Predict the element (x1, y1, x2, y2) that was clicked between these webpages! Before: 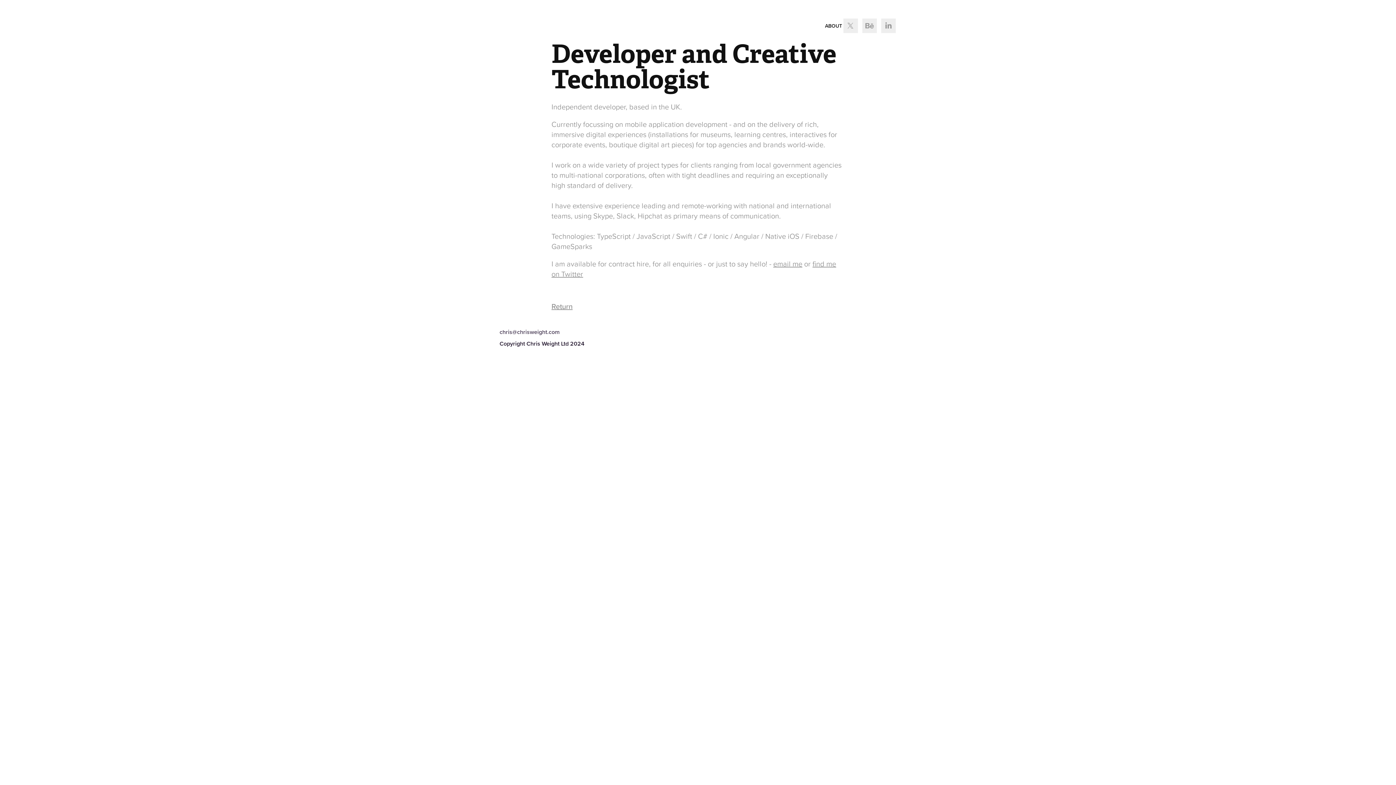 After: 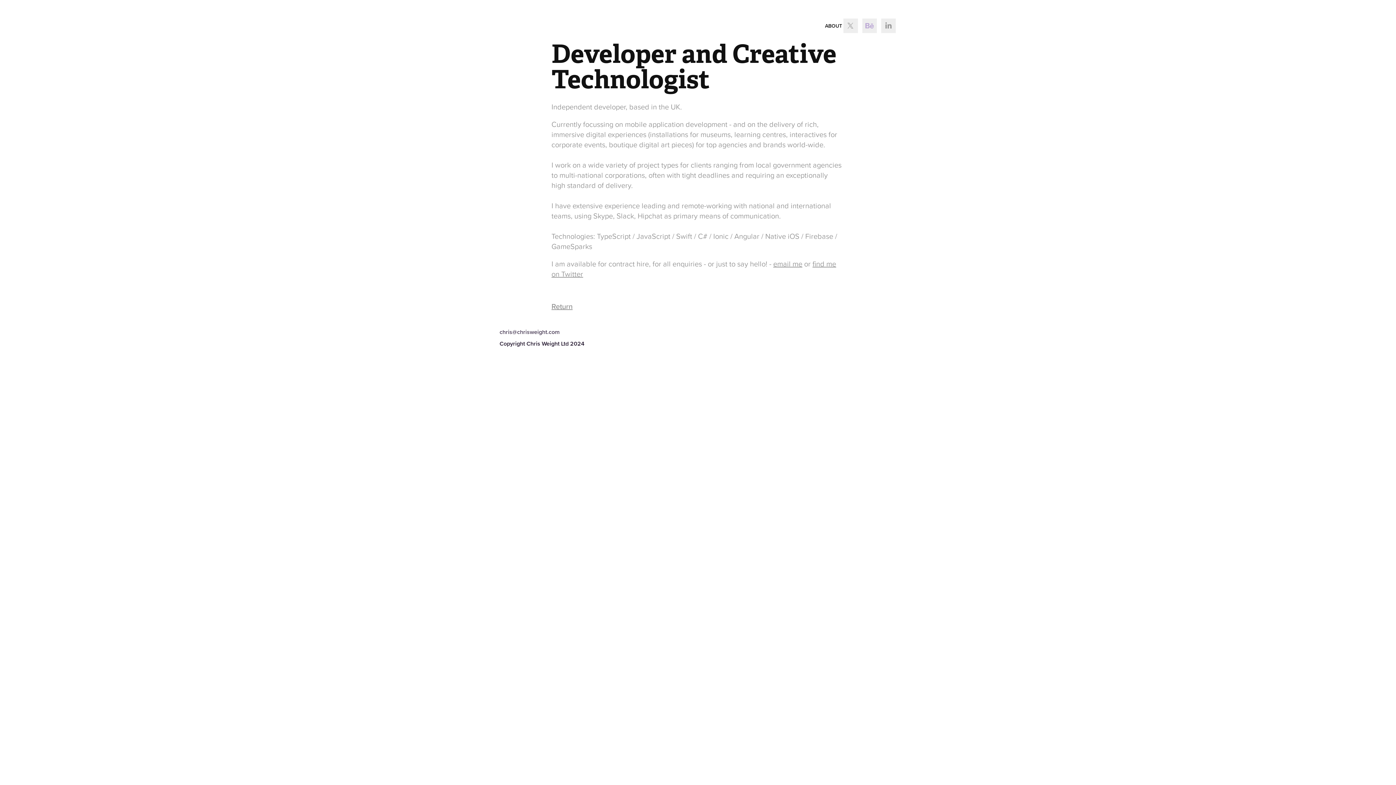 Action: bbox: (862, 18, 877, 33)